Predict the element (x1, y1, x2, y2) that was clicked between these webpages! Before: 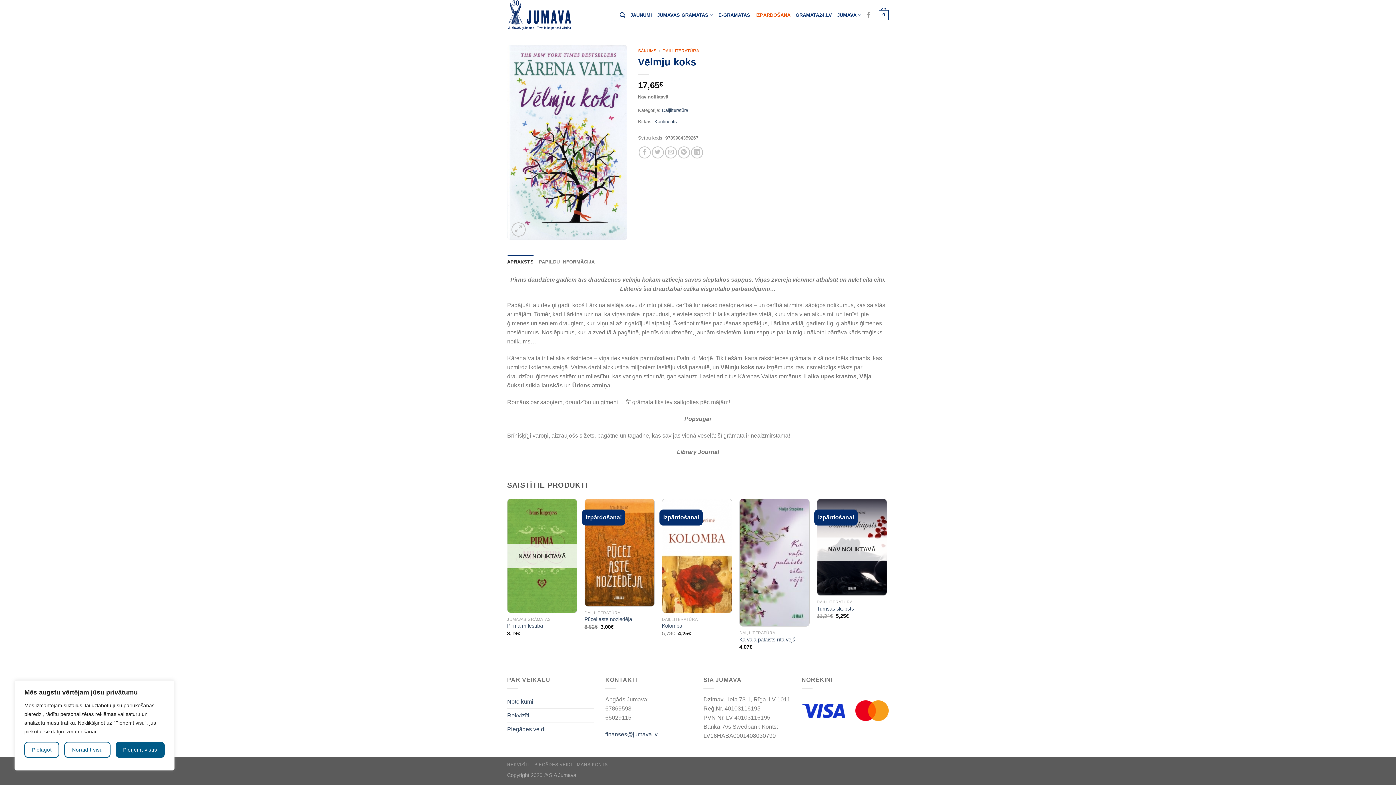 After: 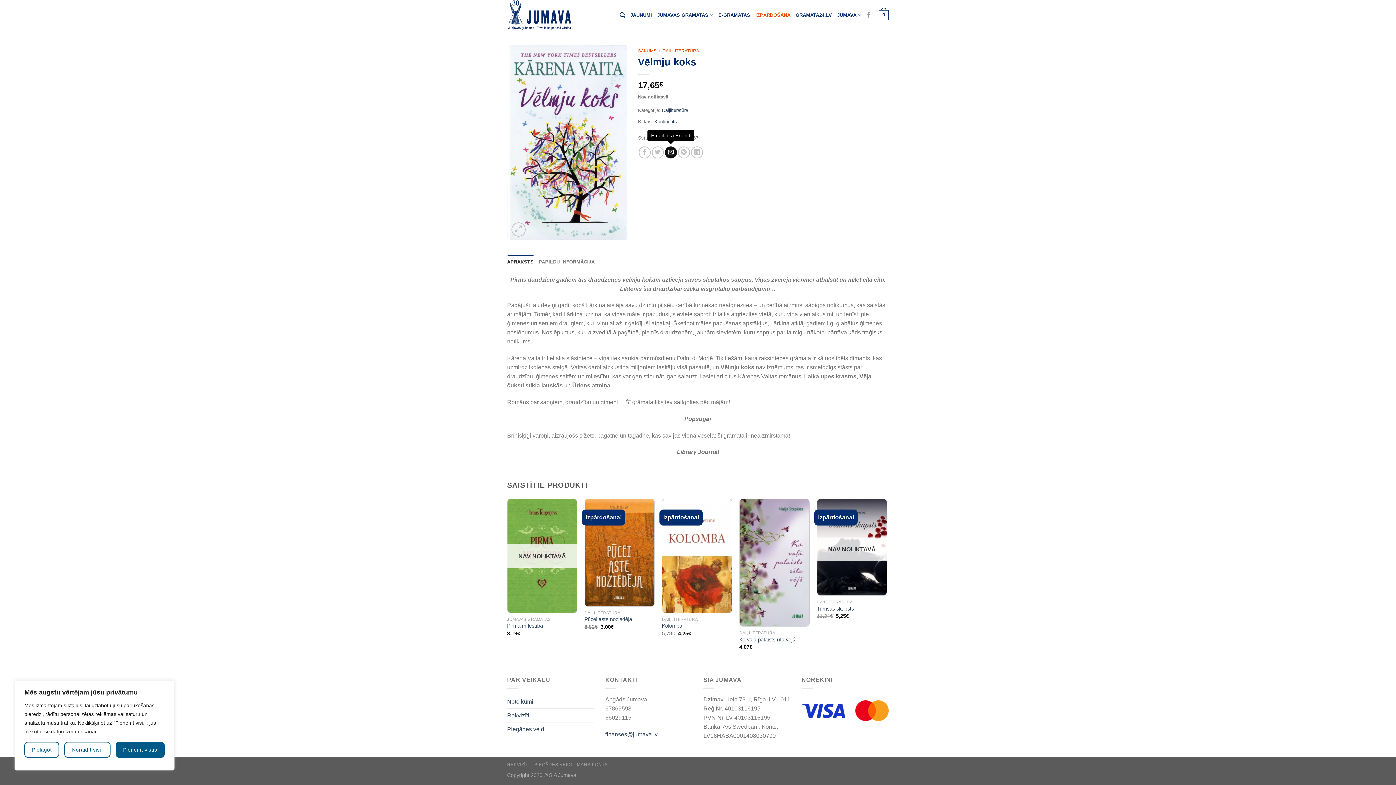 Action: bbox: (665, 146, 677, 158) label: Email to a Friend